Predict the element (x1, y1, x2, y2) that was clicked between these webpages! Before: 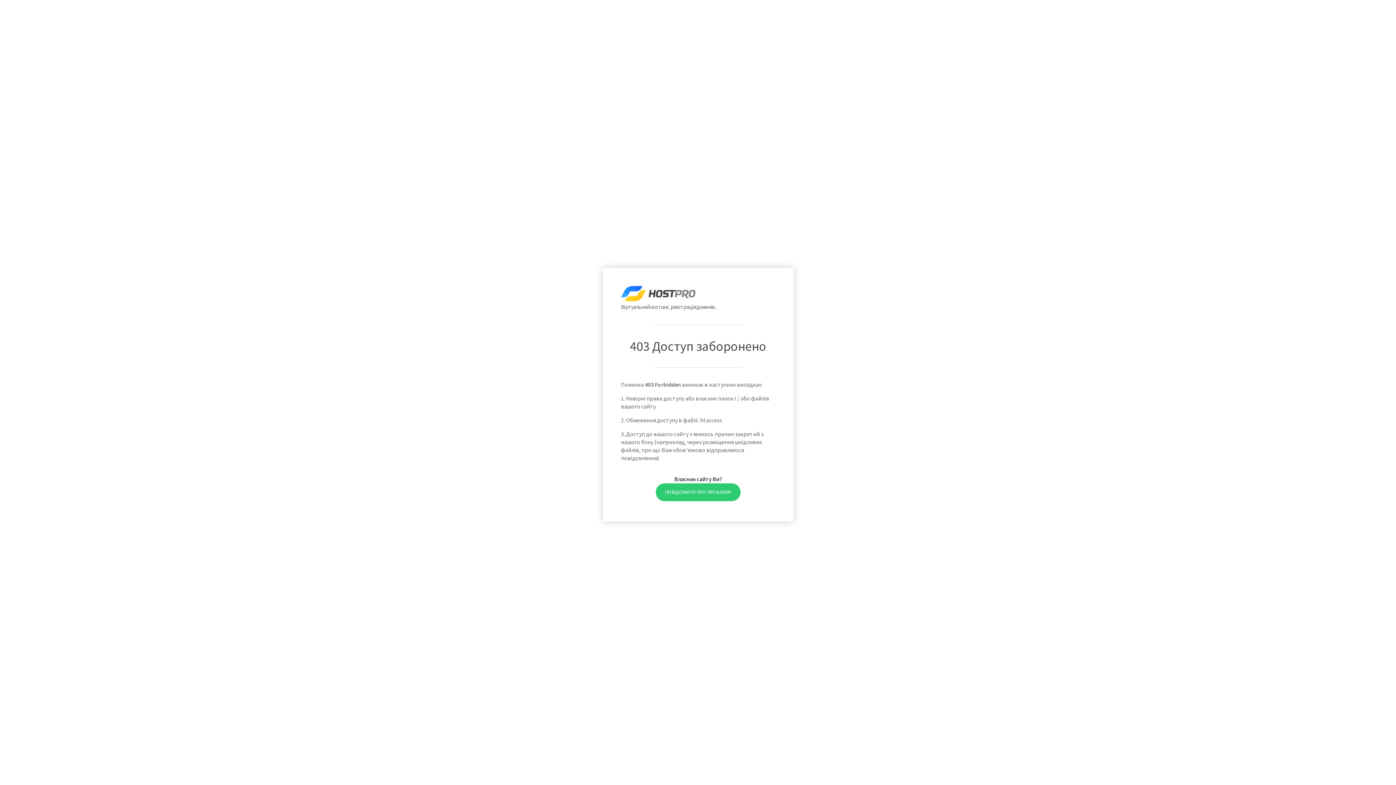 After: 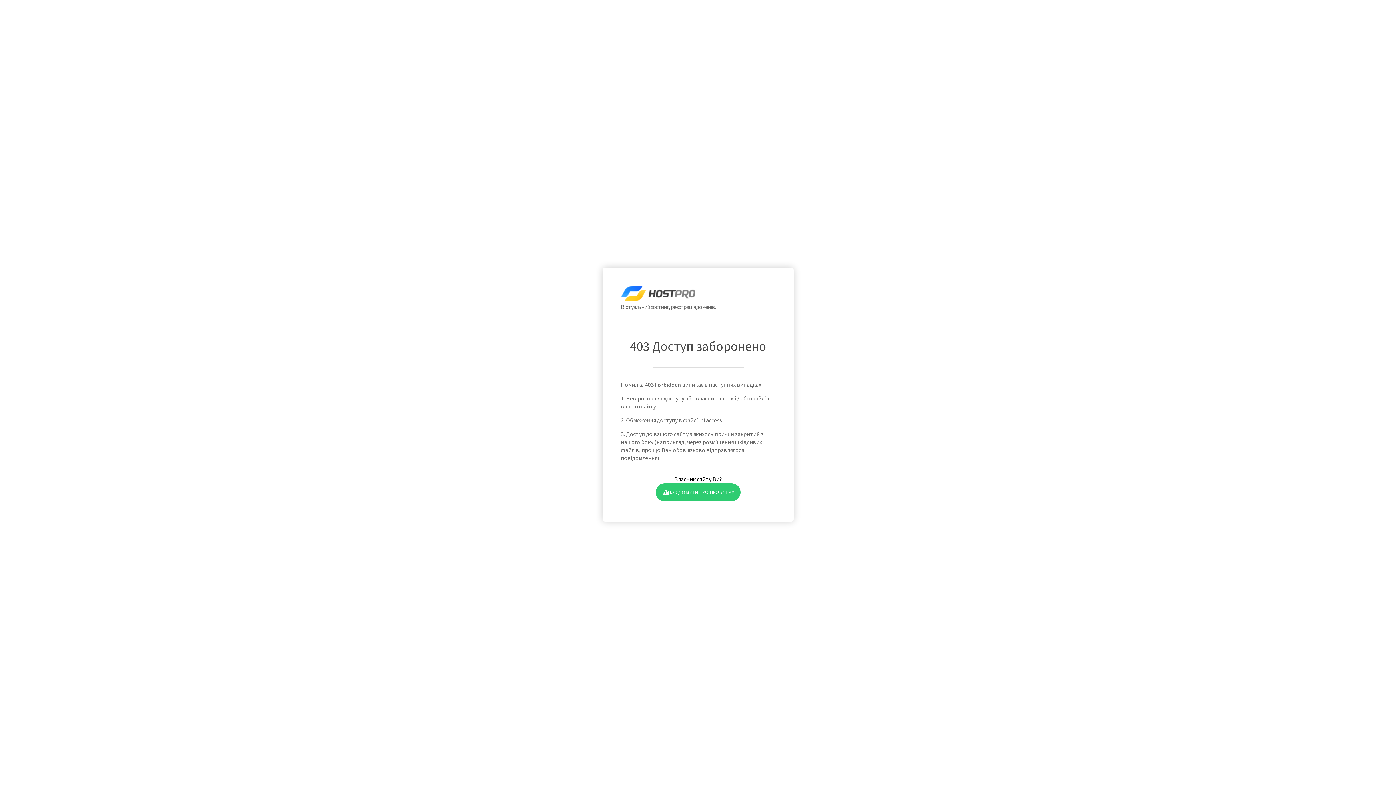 Action: label: ПОВІДОМИТИ ПРО ПРОБЛЕМУ bbox: (655, 483, 740, 501)